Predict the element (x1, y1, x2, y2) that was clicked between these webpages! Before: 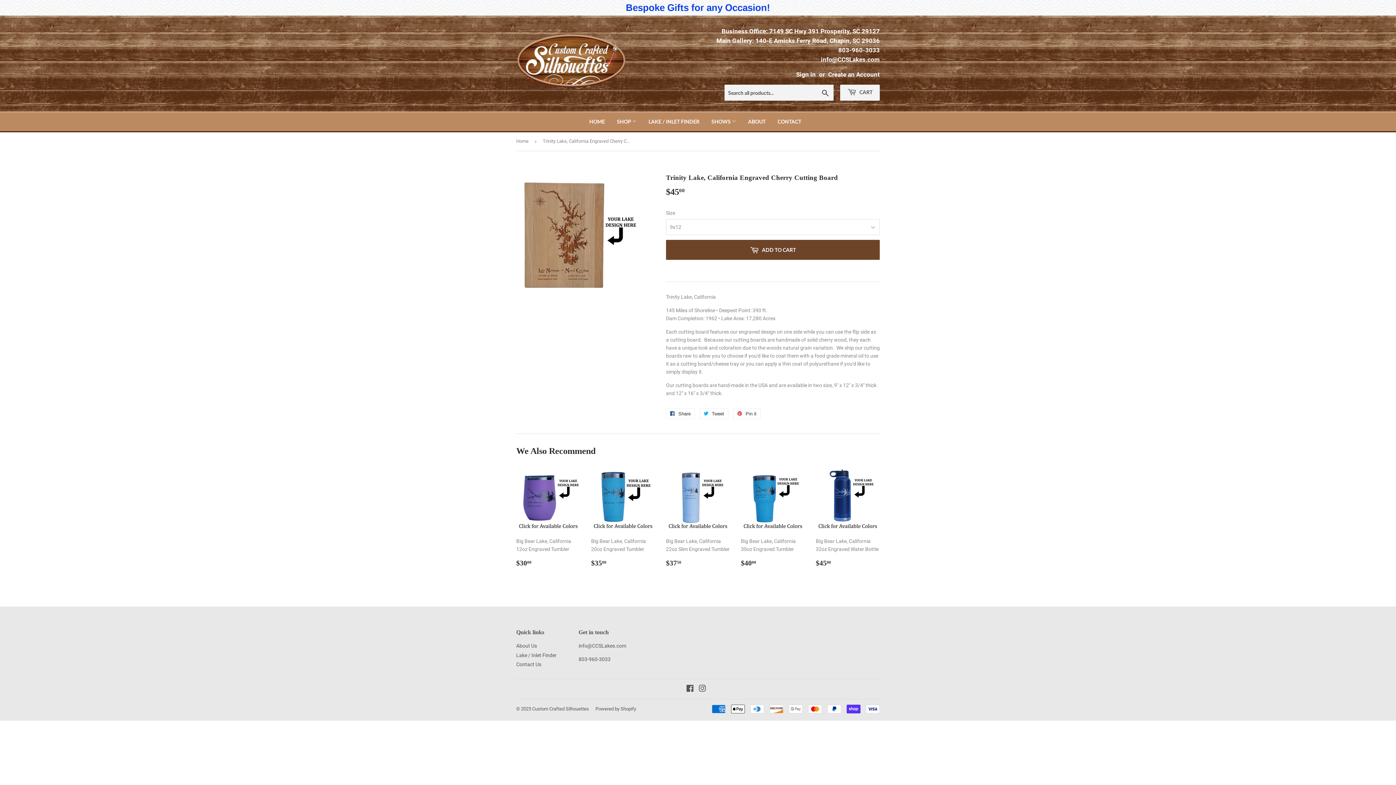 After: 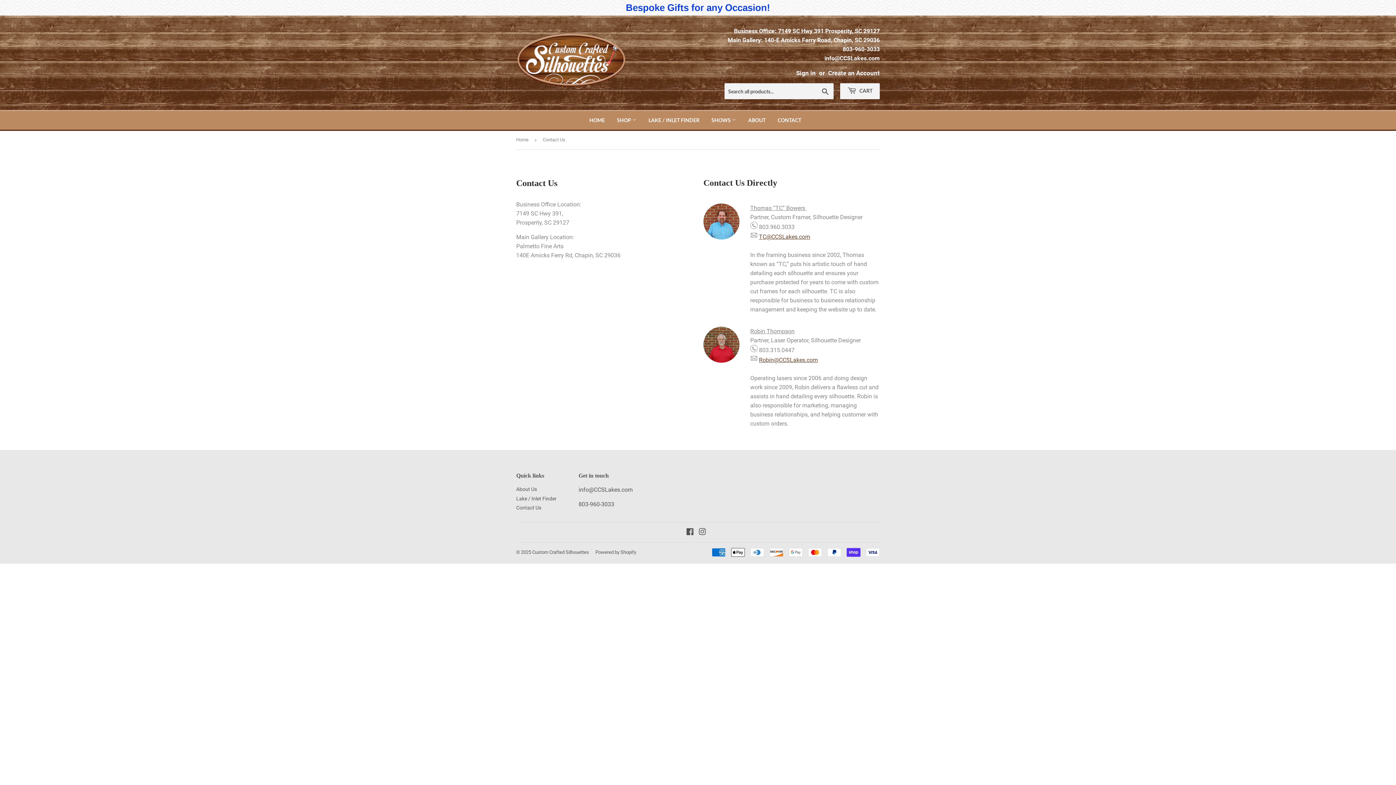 Action: label: Contact Us bbox: (516, 661, 541, 667)